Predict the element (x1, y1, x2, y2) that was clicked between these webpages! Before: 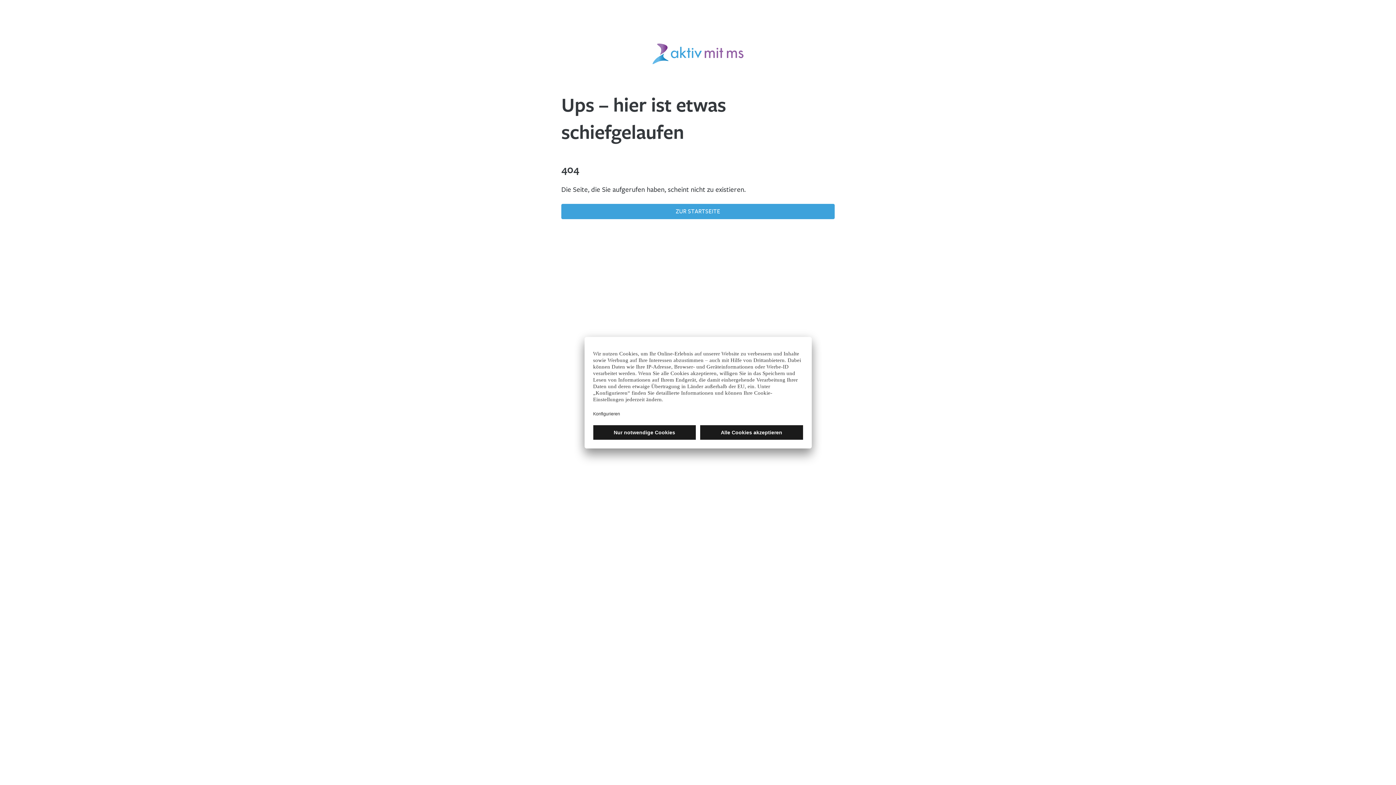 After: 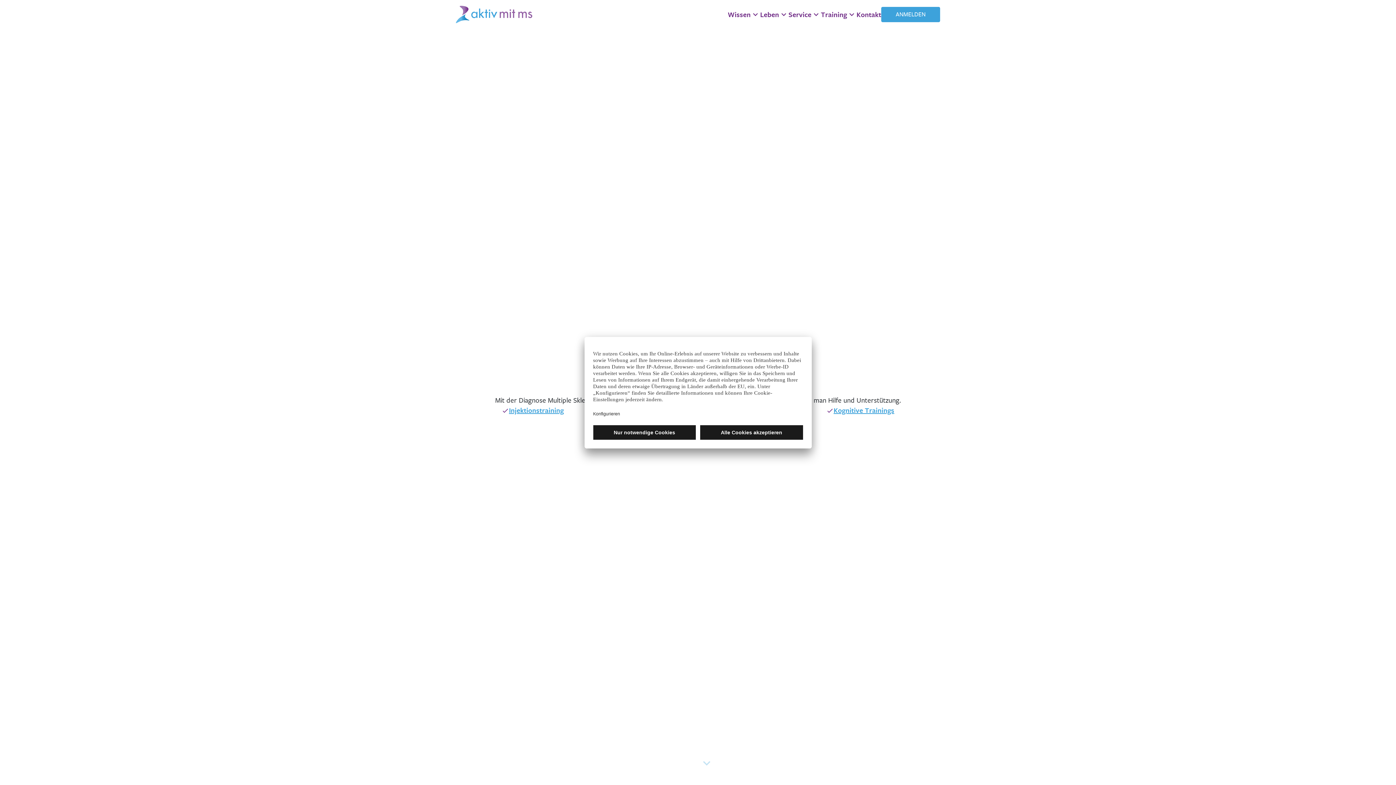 Action: bbox: (561, 203, 834, 219) label: ZUR STARTSEITE